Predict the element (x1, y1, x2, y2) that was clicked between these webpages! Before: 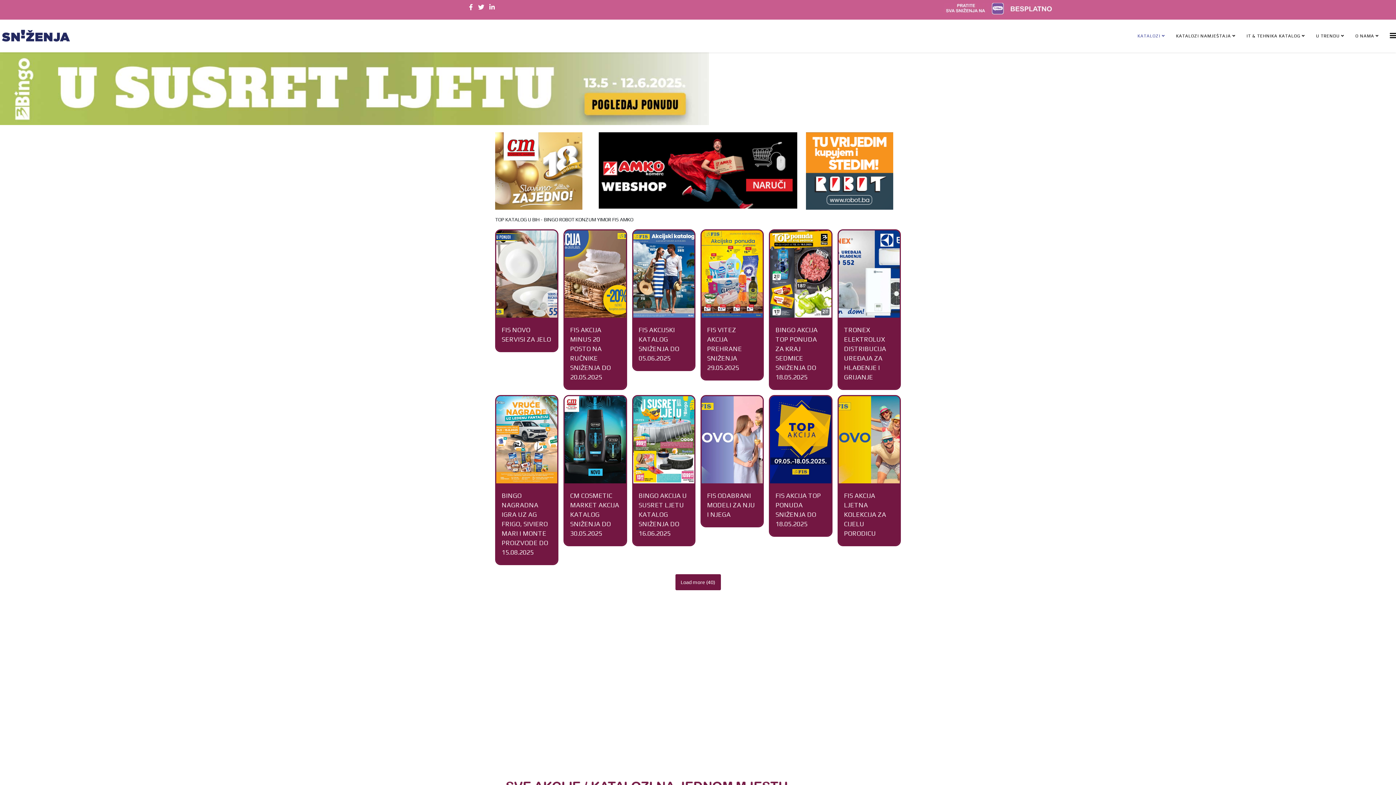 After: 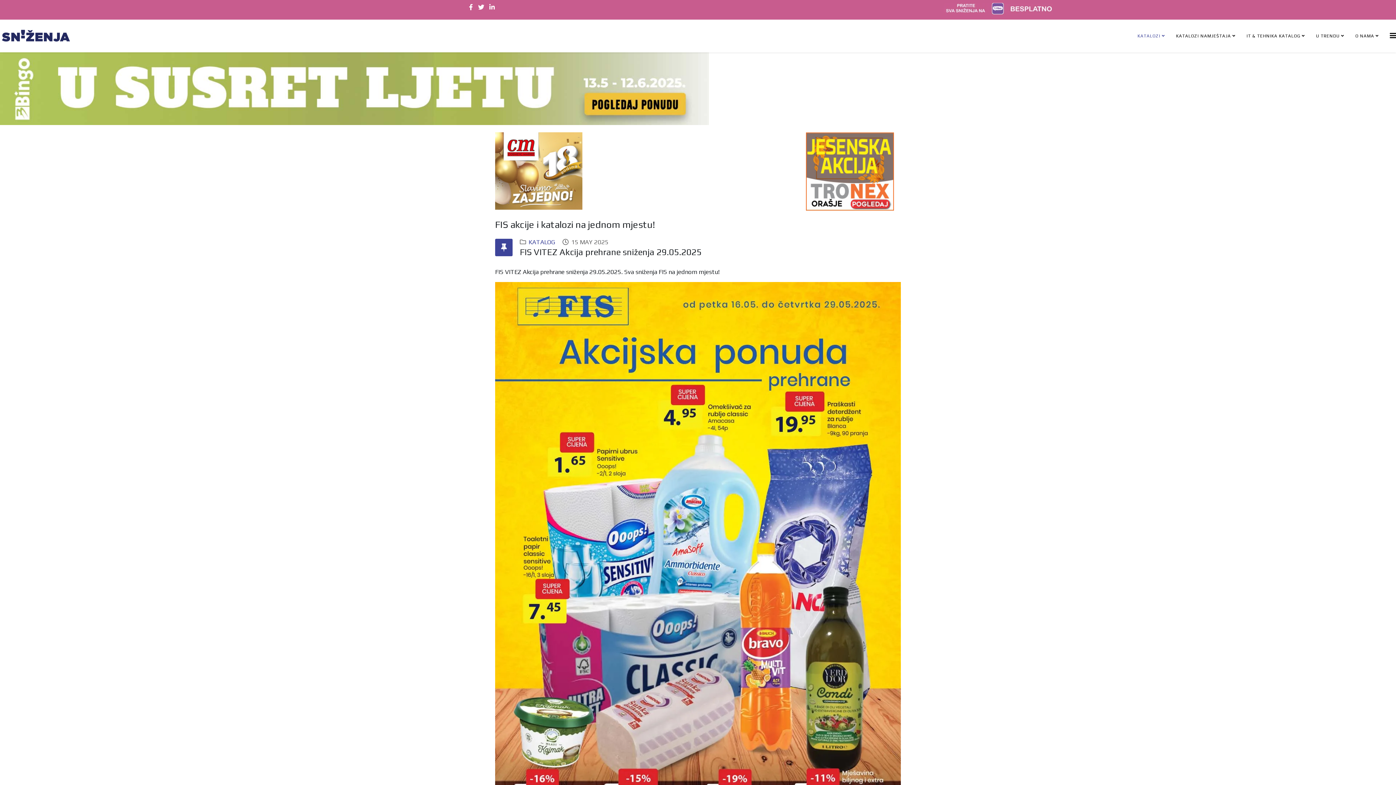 Action: label: FIS VITEZ AKCIJA PREHRANE SNIŽENJA 29.05.2025 bbox: (707, 326, 742, 371)